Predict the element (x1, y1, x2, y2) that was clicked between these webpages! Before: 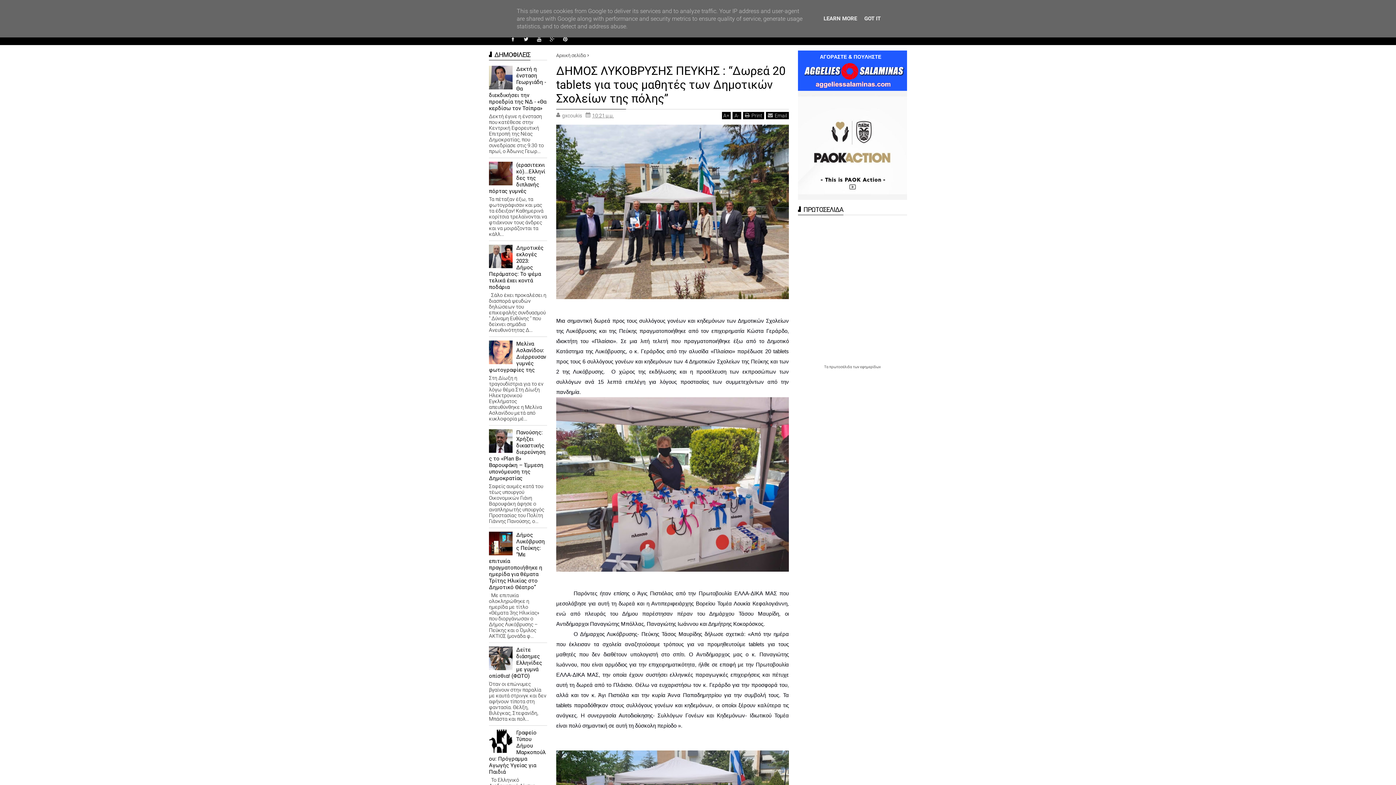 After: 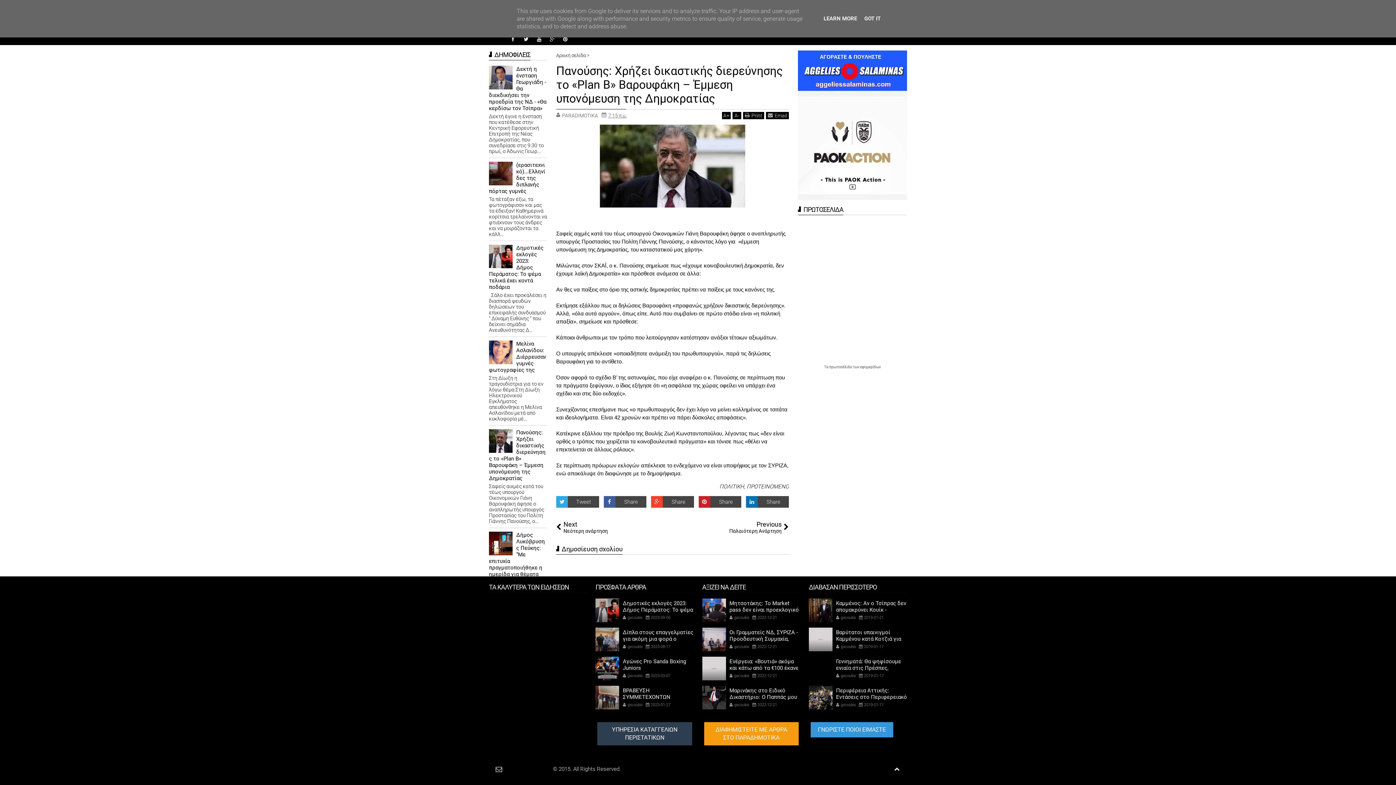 Action: bbox: (489, 429, 545, 481) label: Πανούσης: Χρήζει δικαστικής διερεύνησης το «Plan B» Βαρουφάκη – Έμμεση υπονόμευση της Δημοκρατίας